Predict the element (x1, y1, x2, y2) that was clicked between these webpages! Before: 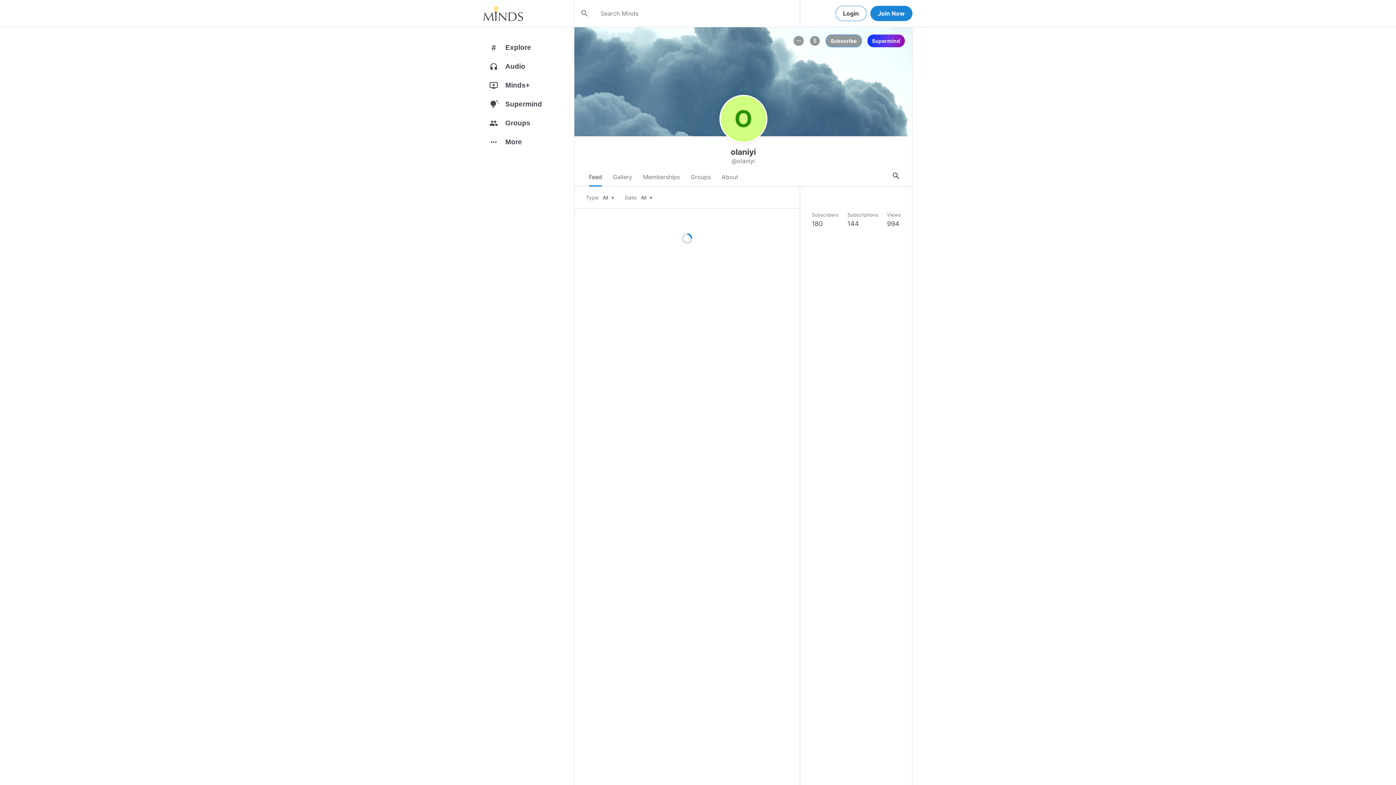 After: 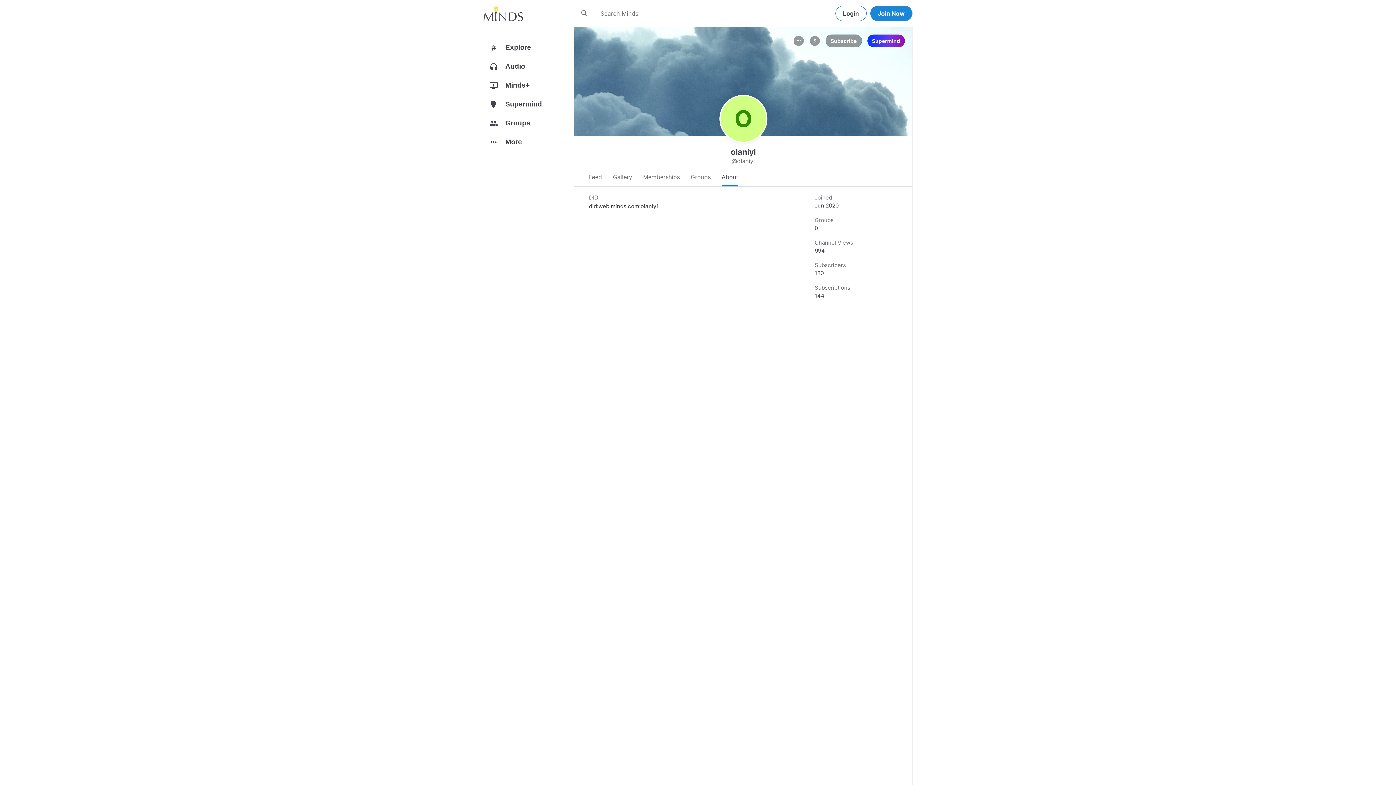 Action: label: About bbox: (721, 168, 738, 186)